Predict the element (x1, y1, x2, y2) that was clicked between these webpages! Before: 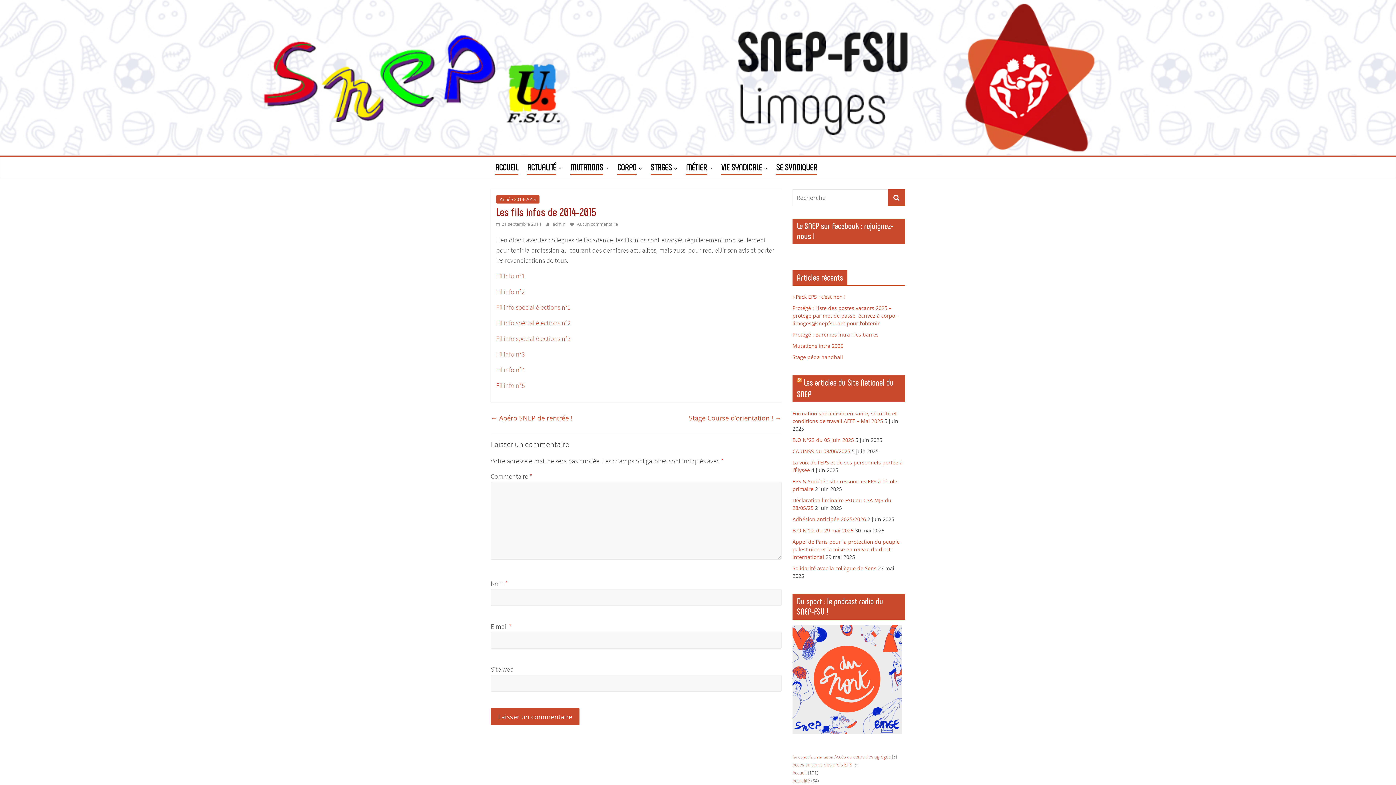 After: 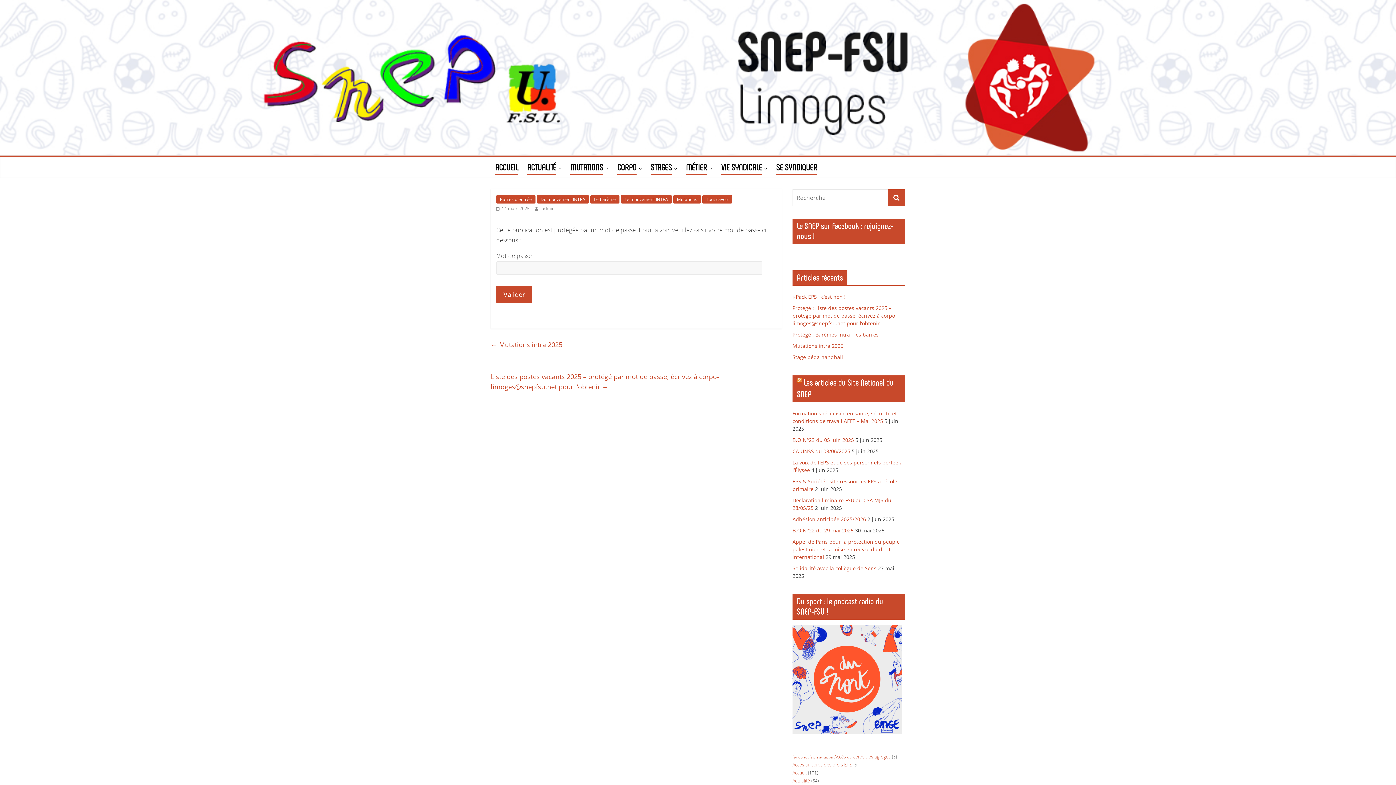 Action: label: Protégé : Barèmes intra : les barres bbox: (792, 331, 878, 338)